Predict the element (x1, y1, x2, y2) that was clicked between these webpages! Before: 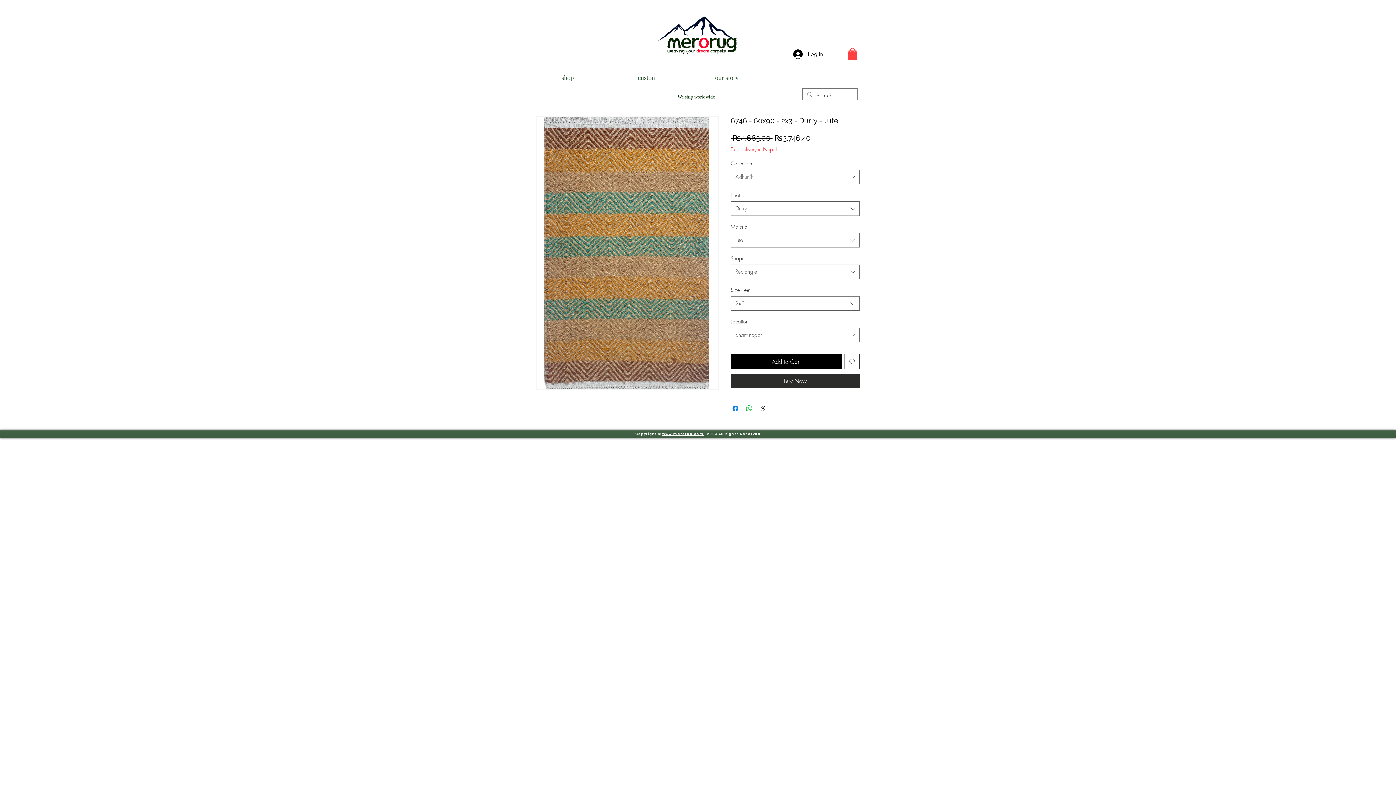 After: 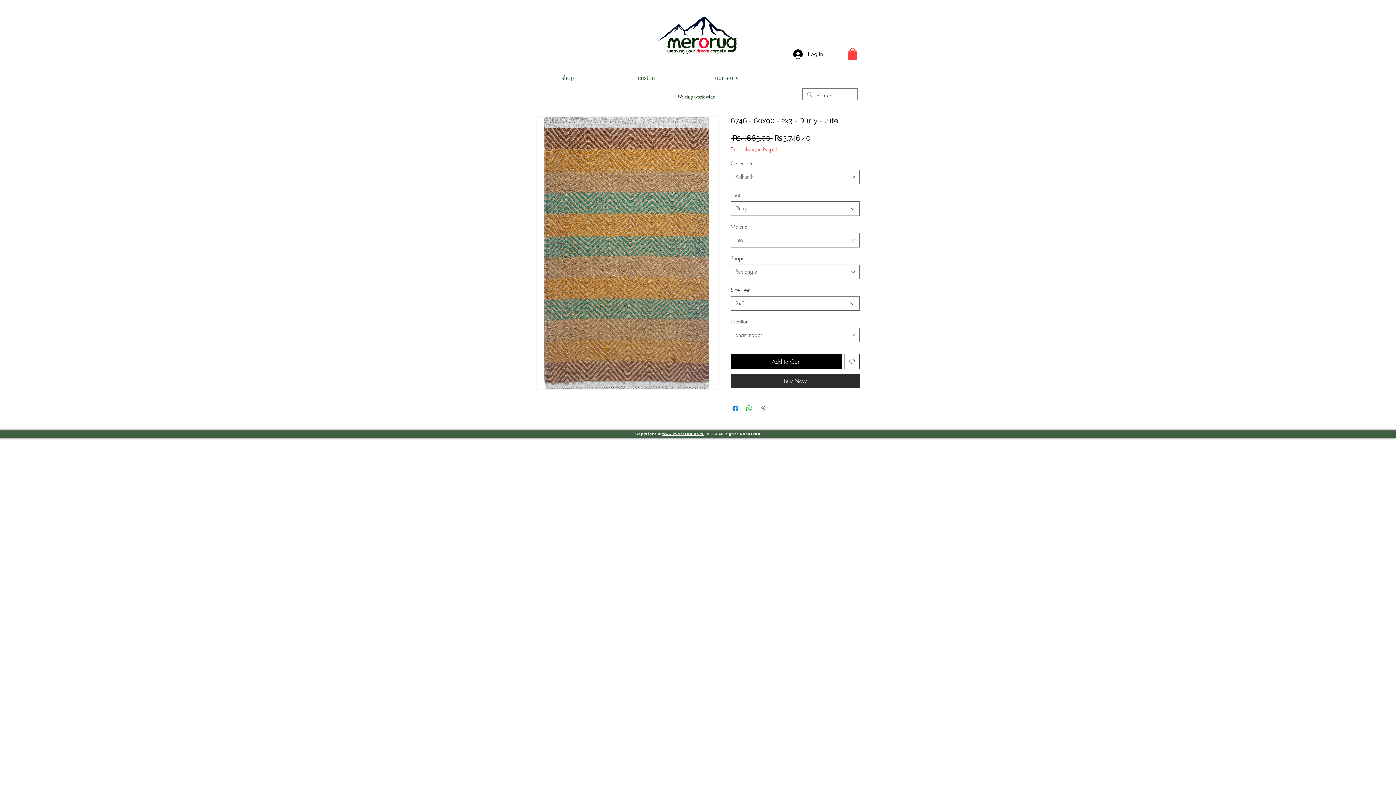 Action: label: Share on X bbox: (758, 404, 767, 413)